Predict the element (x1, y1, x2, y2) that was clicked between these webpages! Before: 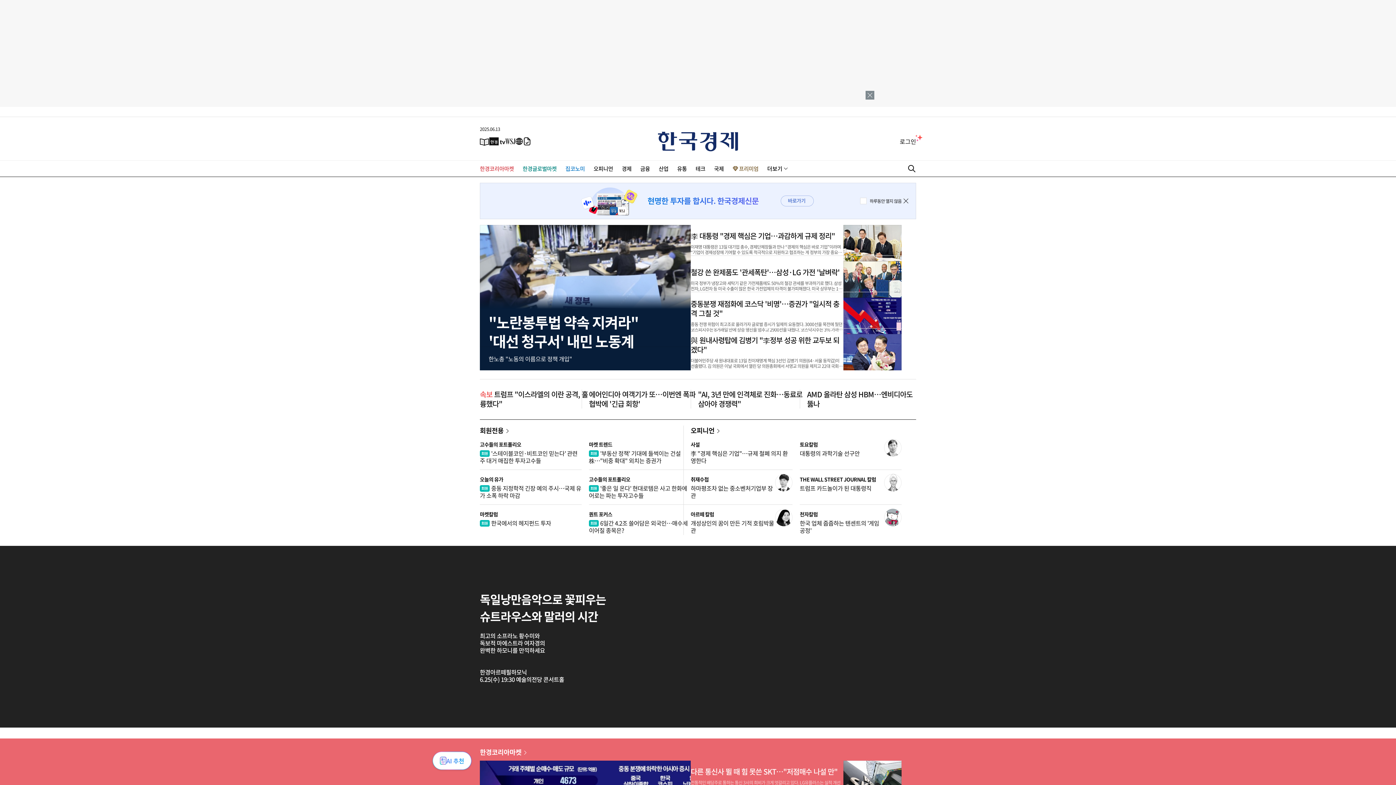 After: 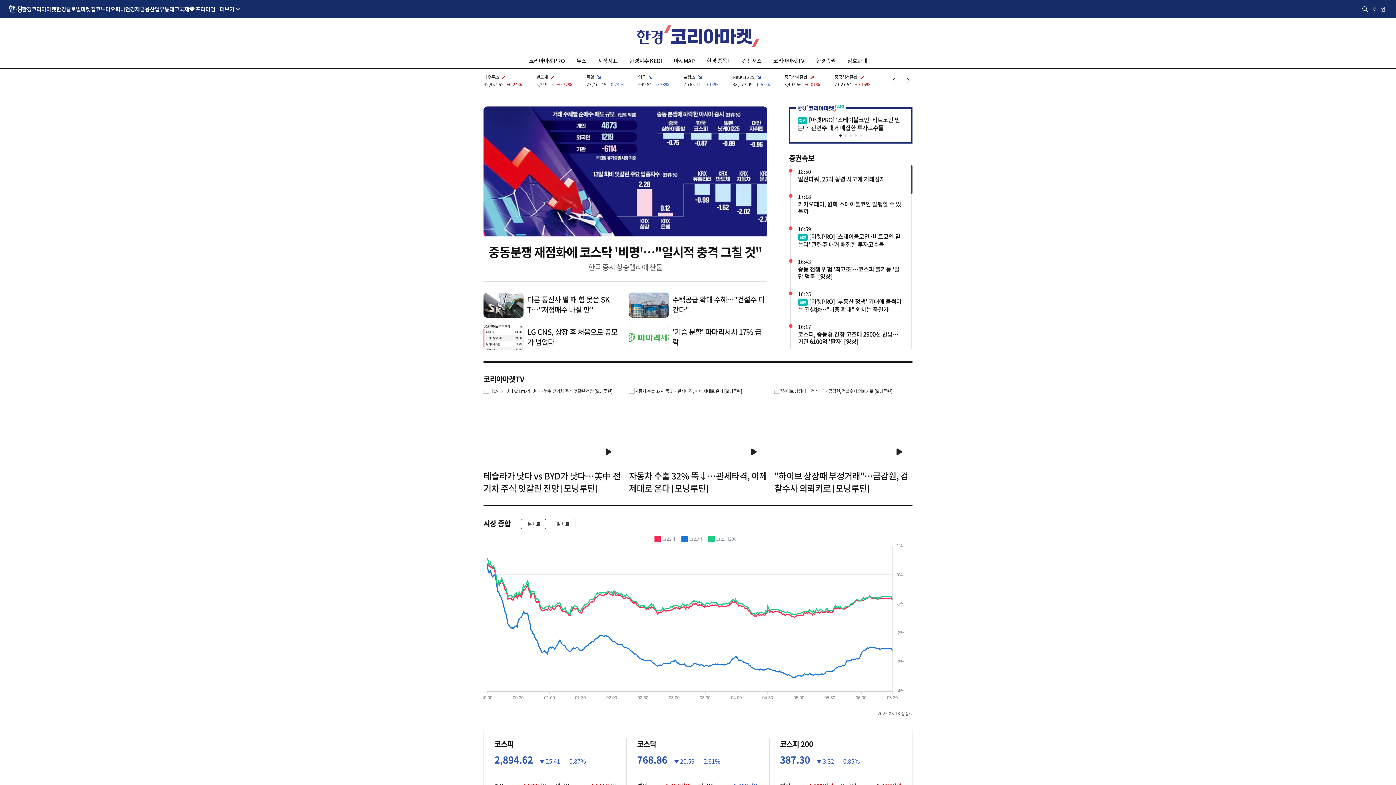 Action: label: 한경코리아마켓 bbox: (480, 747, 528, 757)